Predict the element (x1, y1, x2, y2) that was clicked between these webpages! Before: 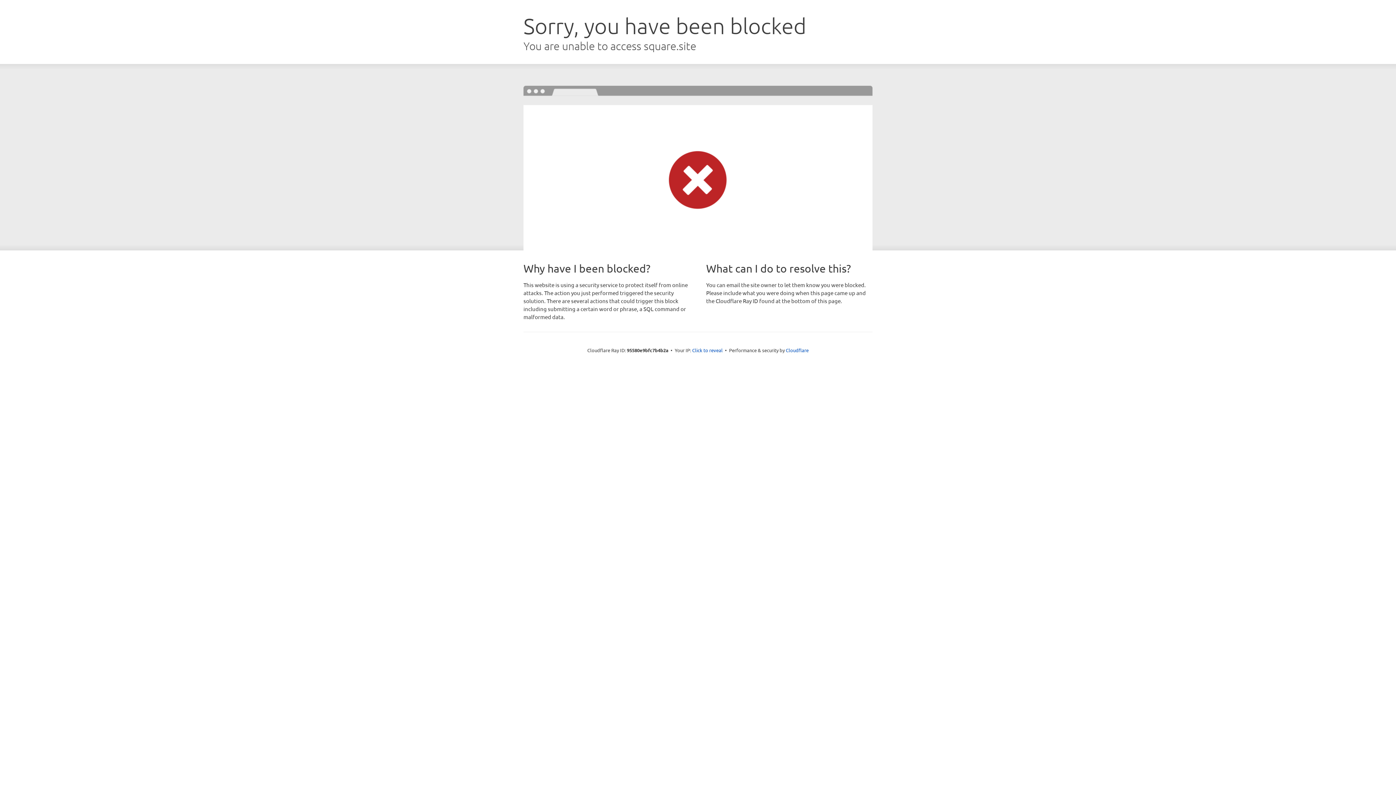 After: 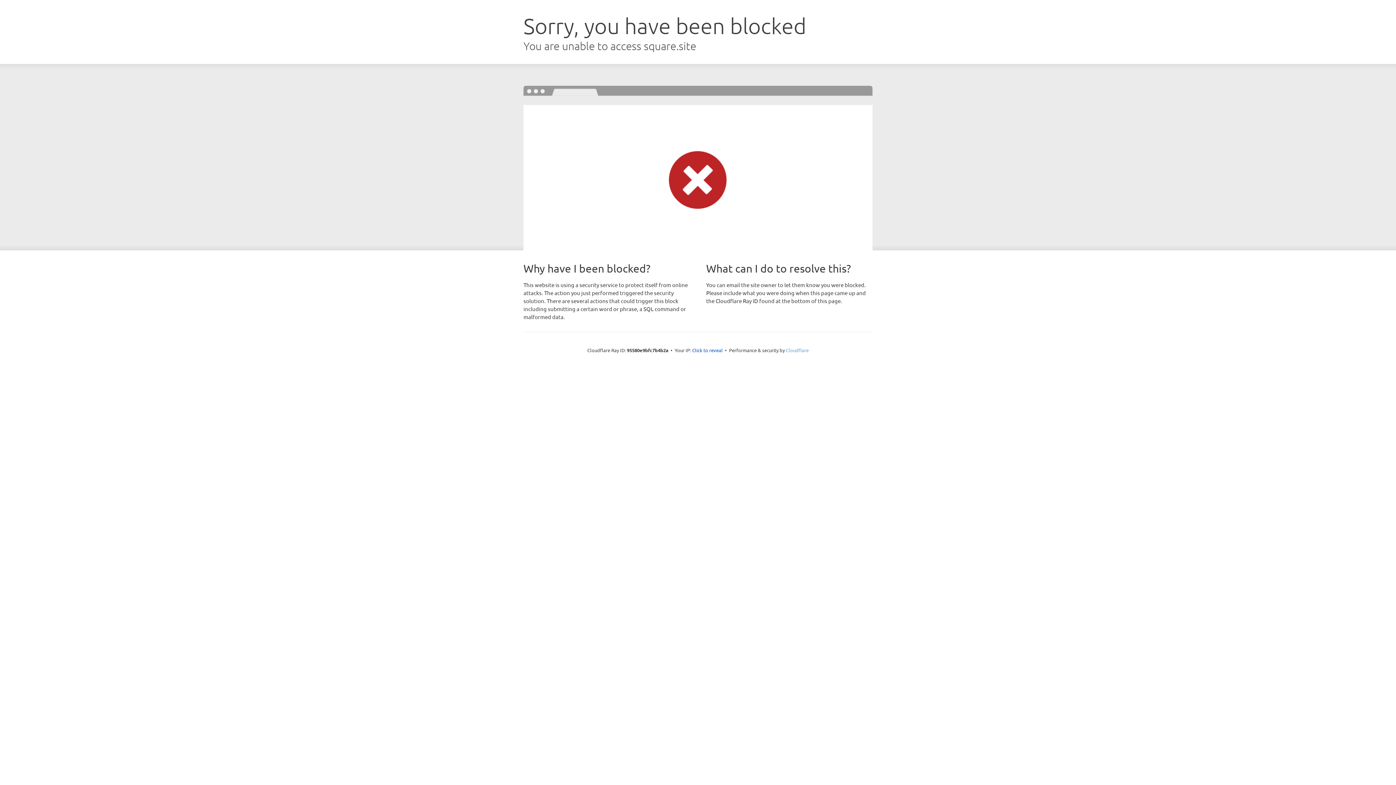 Action: bbox: (786, 347, 808, 353) label: Cloudflare